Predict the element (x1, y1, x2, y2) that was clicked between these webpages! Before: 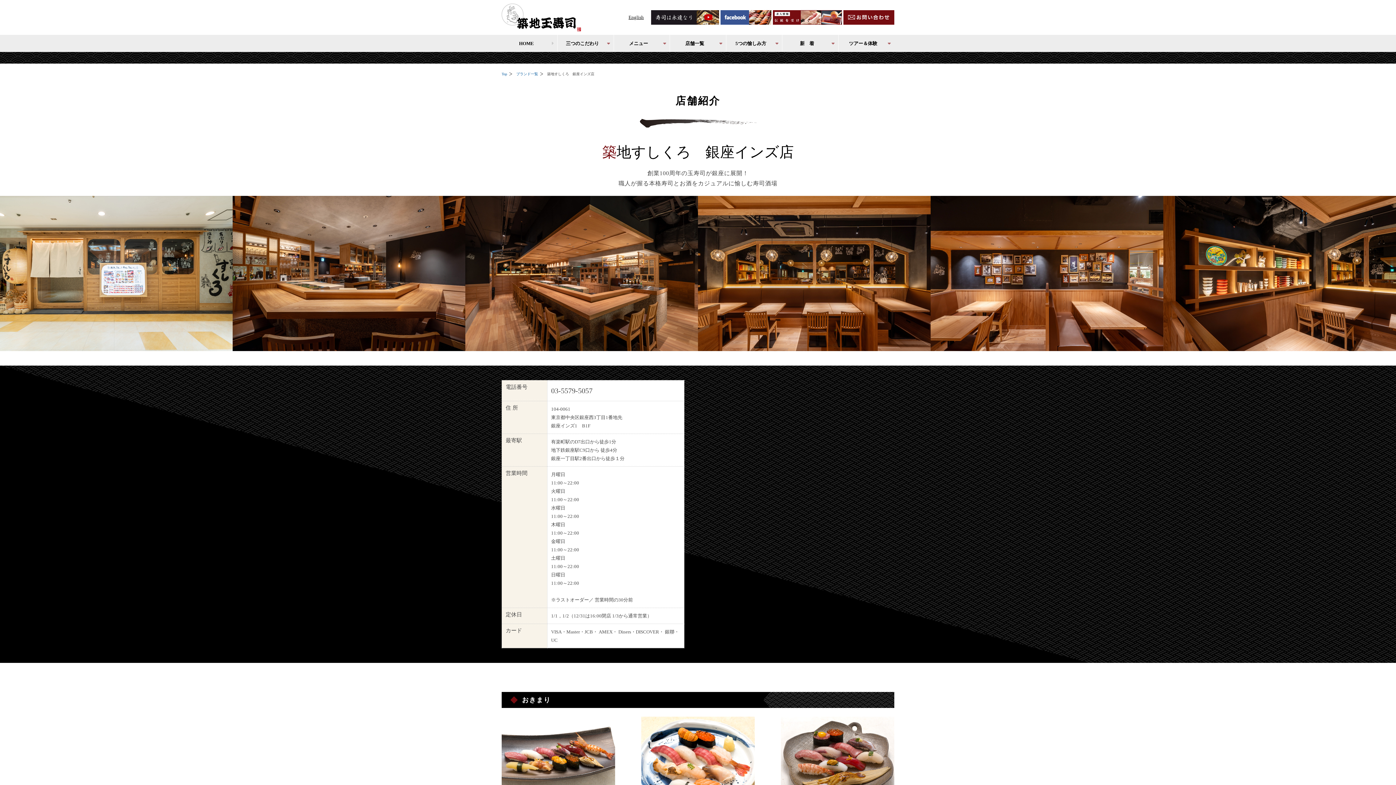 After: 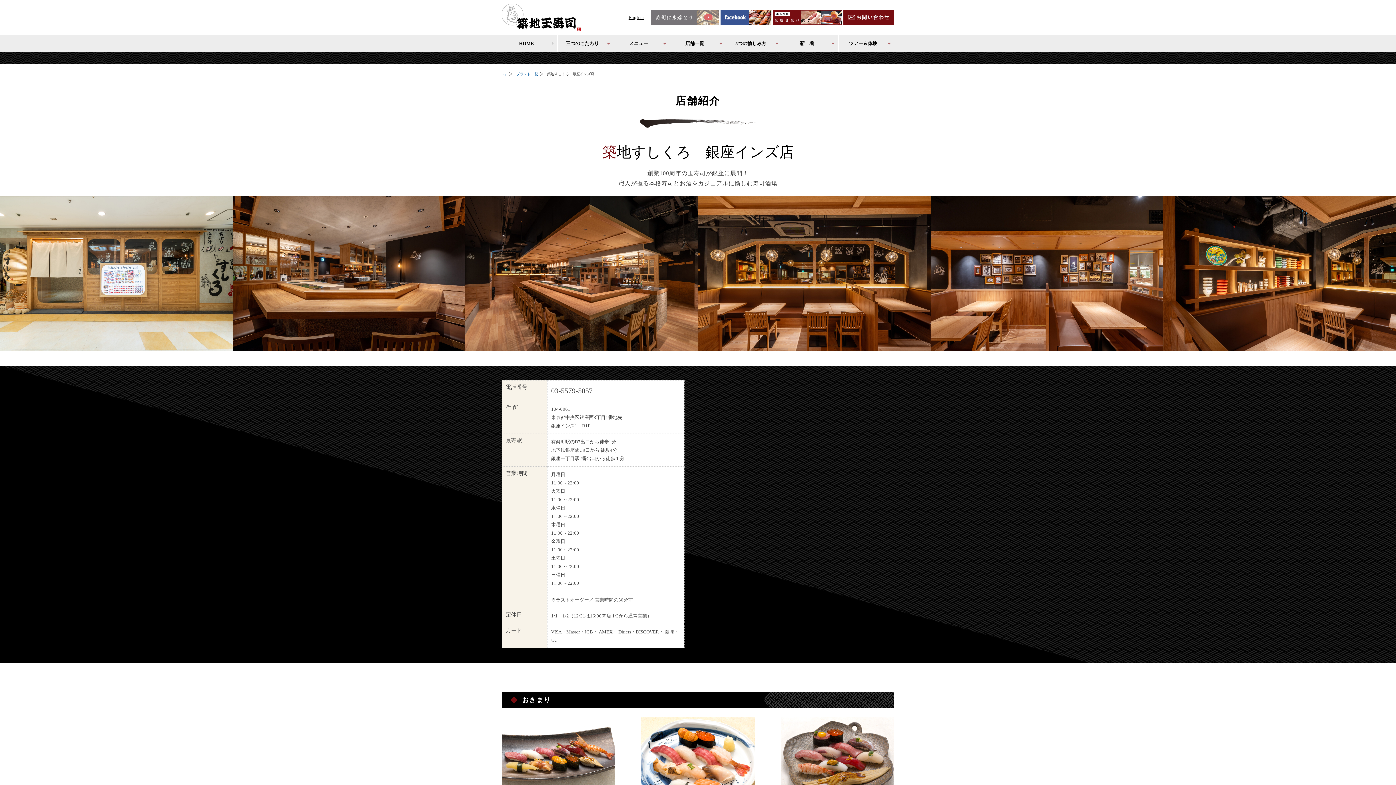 Action: bbox: (651, 11, 719, 17)